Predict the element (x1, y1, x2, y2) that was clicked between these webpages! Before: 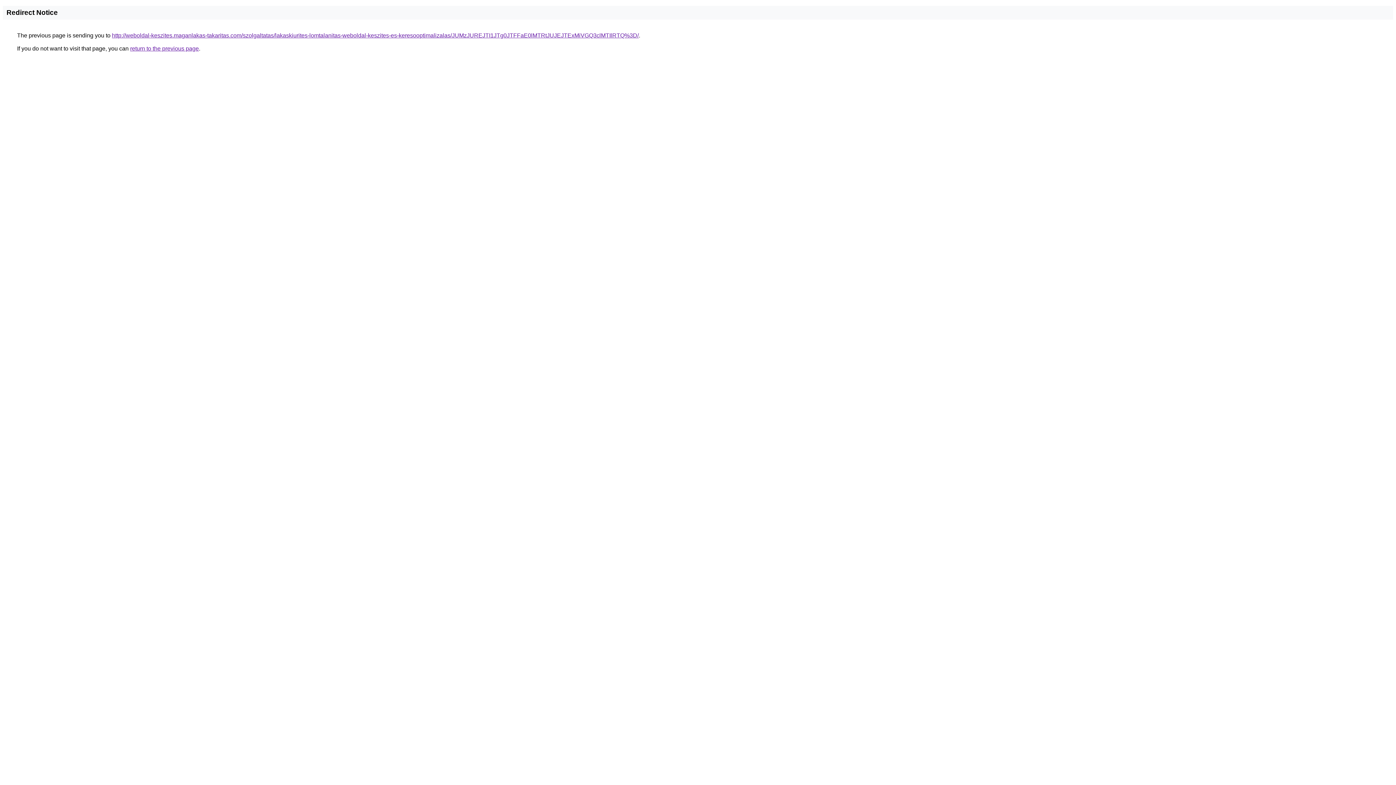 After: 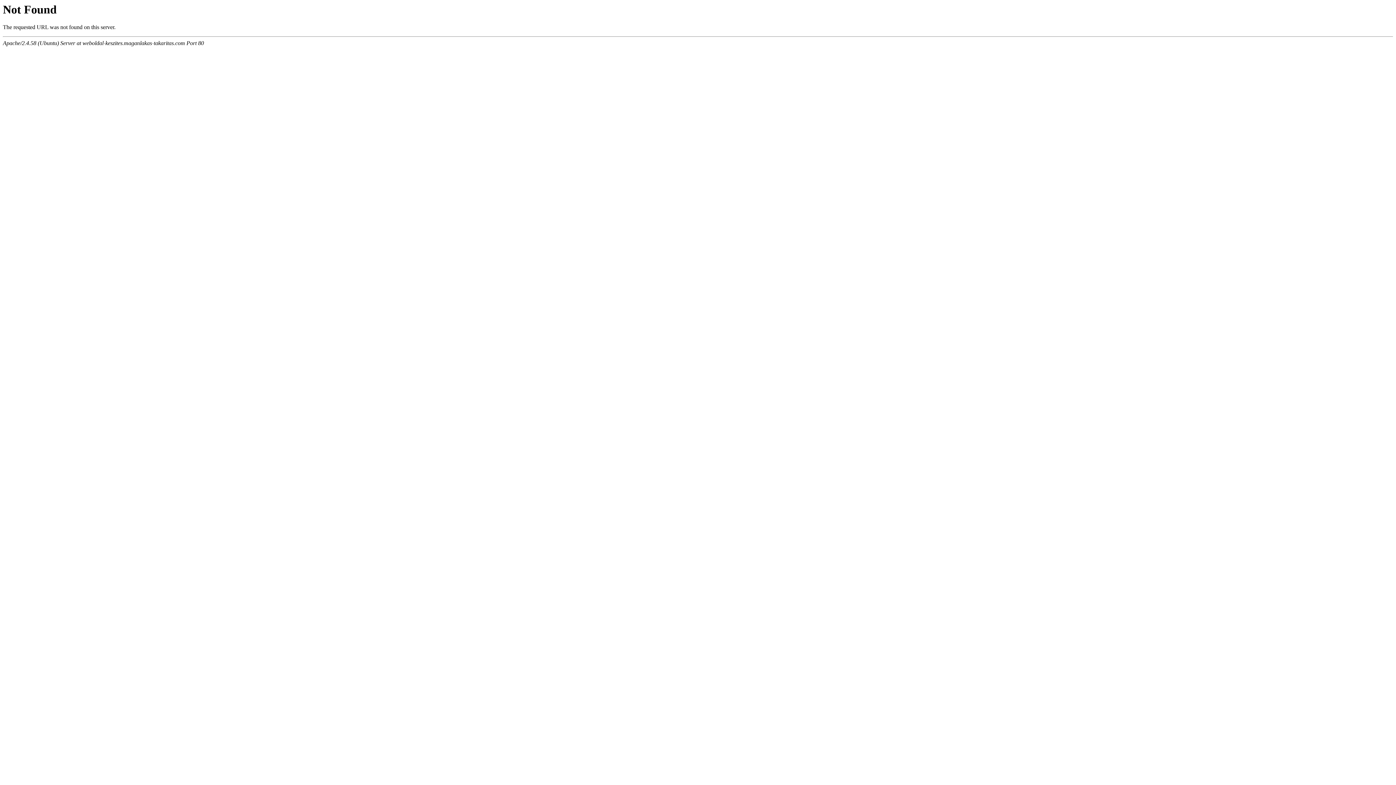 Action: bbox: (112, 32, 638, 38) label: http://weboldal-keszites.maganlakas-takaritas.com/szolgaltatas/lakaskiurites-lomtalanitas-weboldal-keszites-es-keresooptimalizalas/JUMzJUREJTI1JTg0JTFFaE0lMTRtJUJEJTExMiVGQ3clMTIlRTQ%3D/